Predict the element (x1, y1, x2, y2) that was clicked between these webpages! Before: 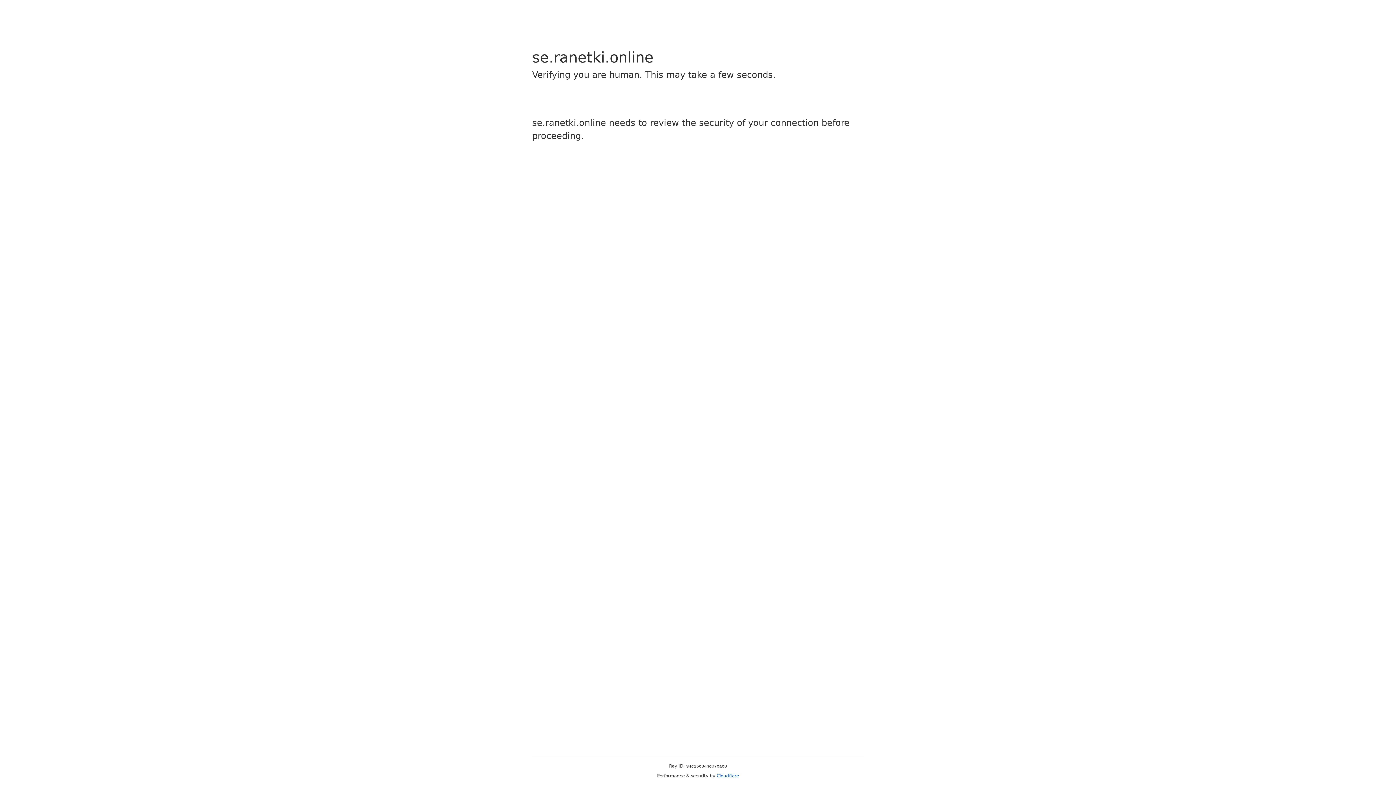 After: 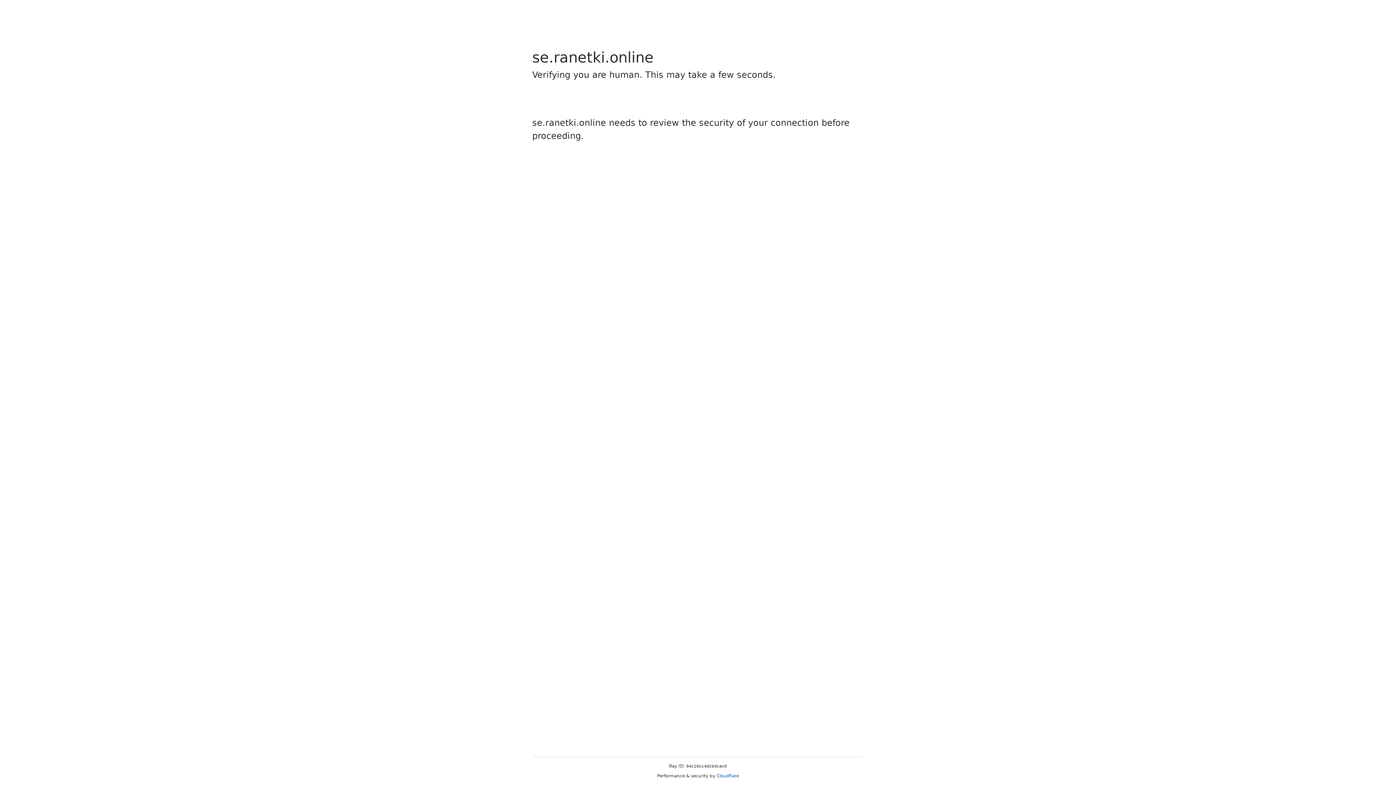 Action: bbox: (716, 773, 739, 778) label: Cloudflare